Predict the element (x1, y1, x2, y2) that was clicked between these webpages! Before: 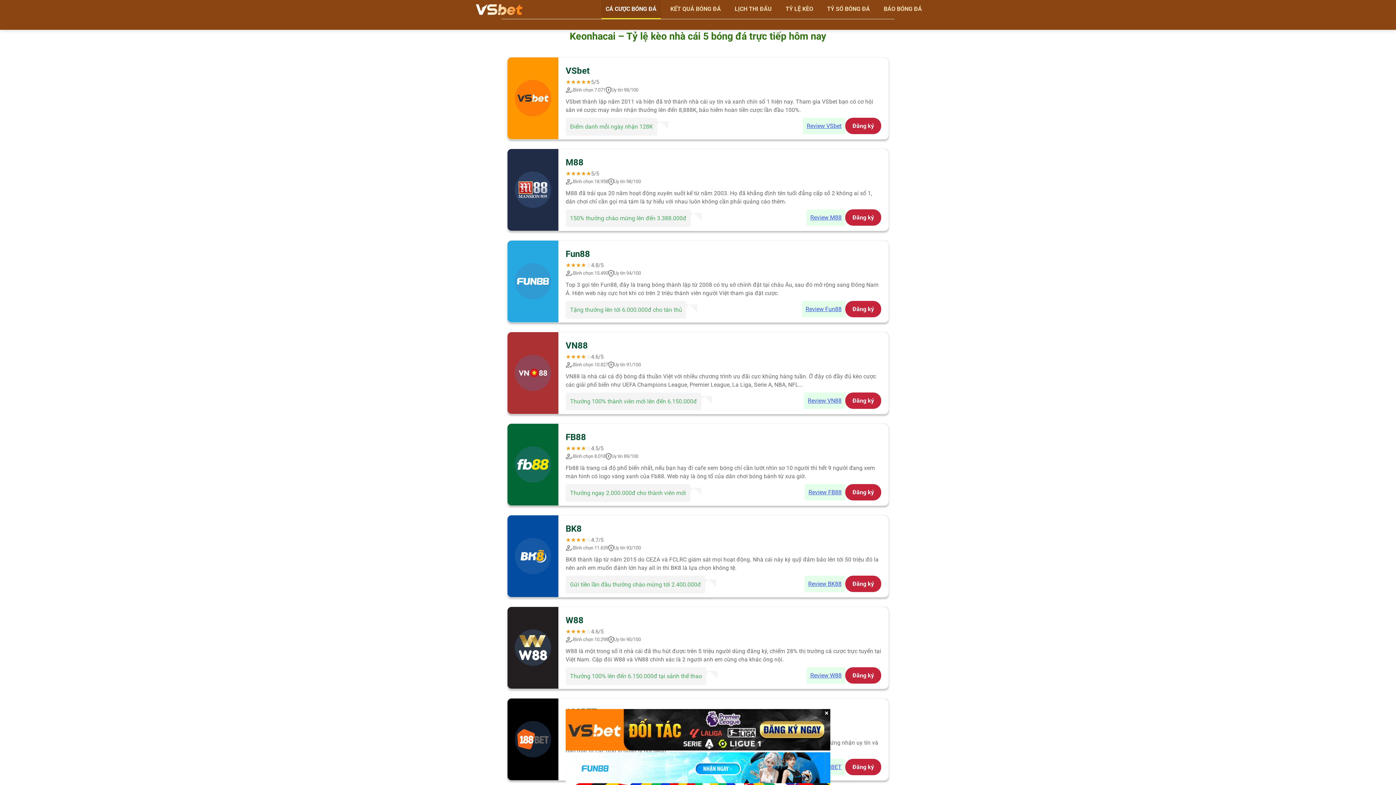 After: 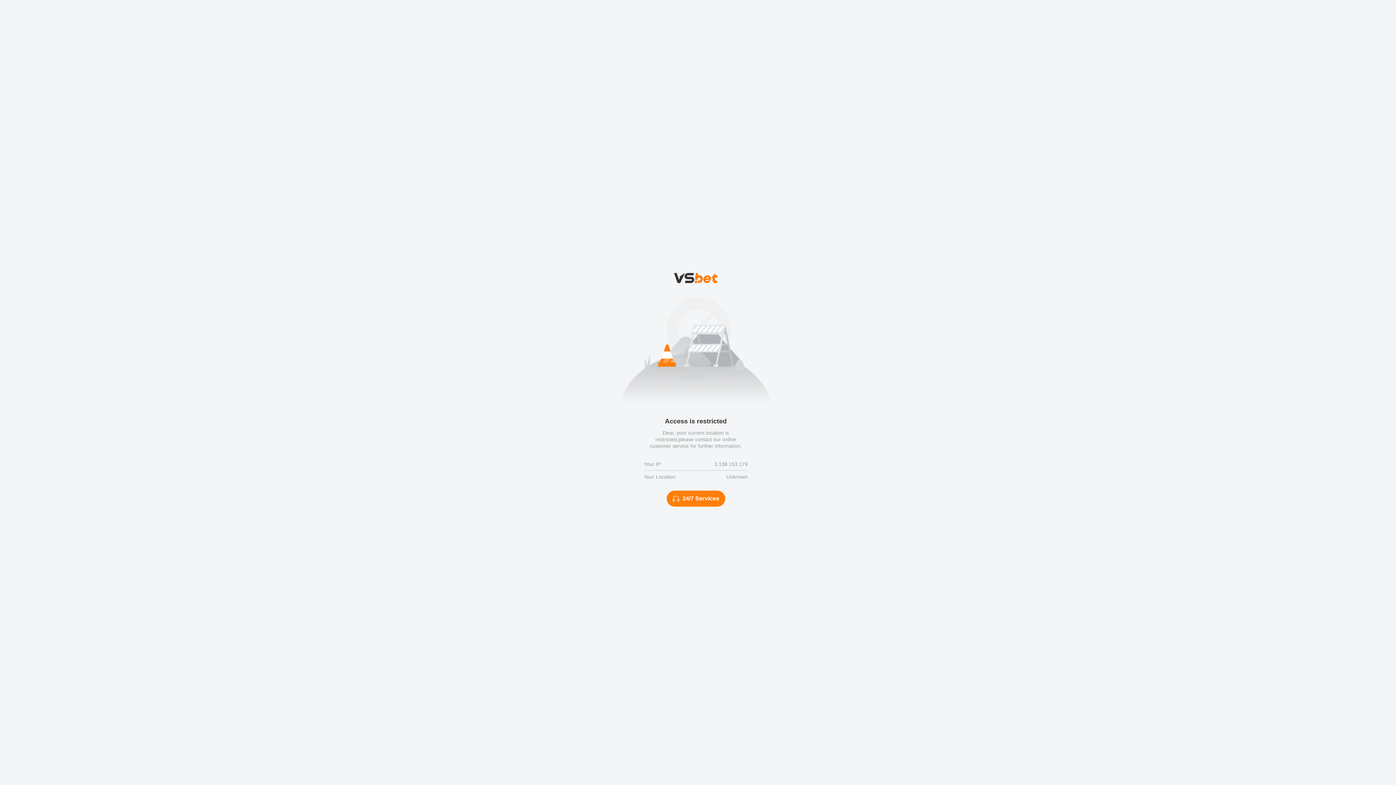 Action: bbox: (565, 726, 830, 733)